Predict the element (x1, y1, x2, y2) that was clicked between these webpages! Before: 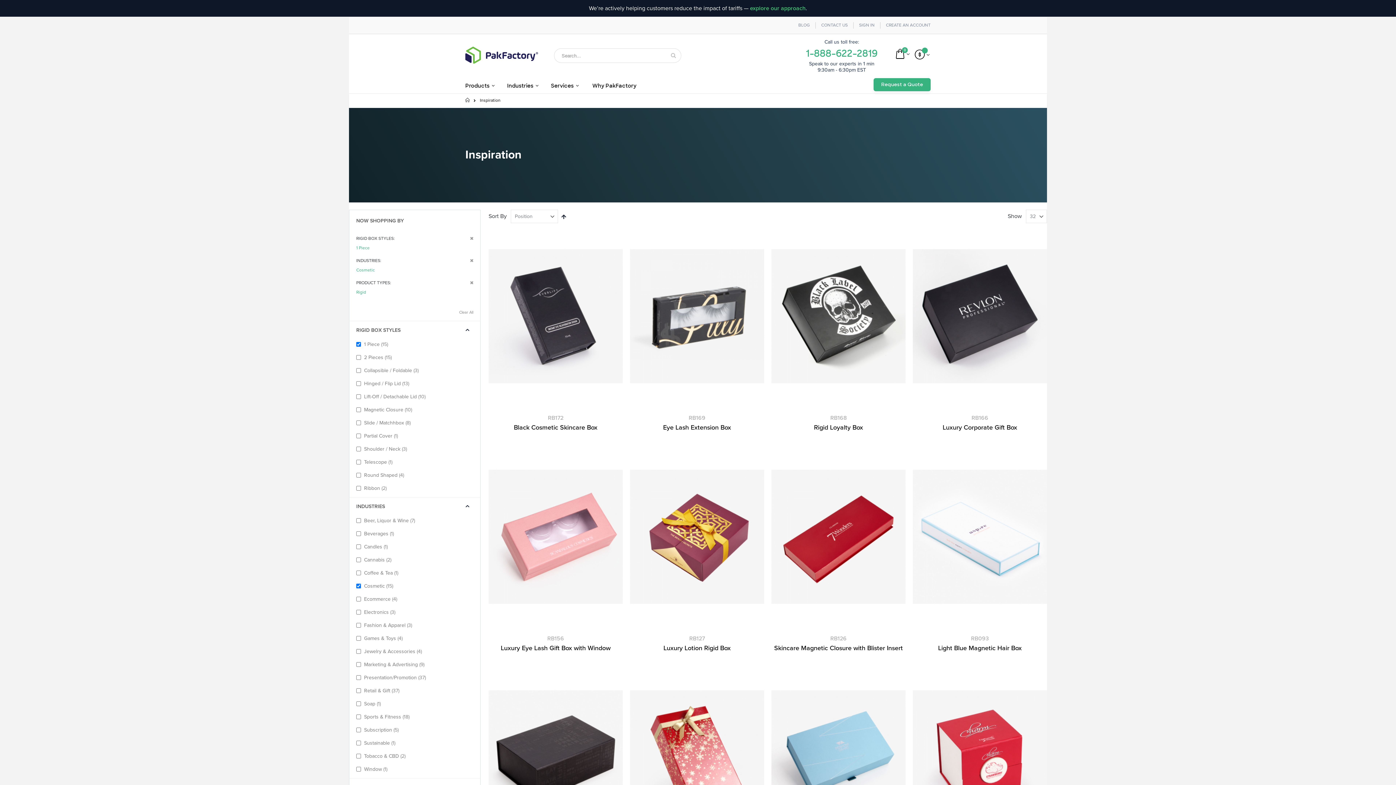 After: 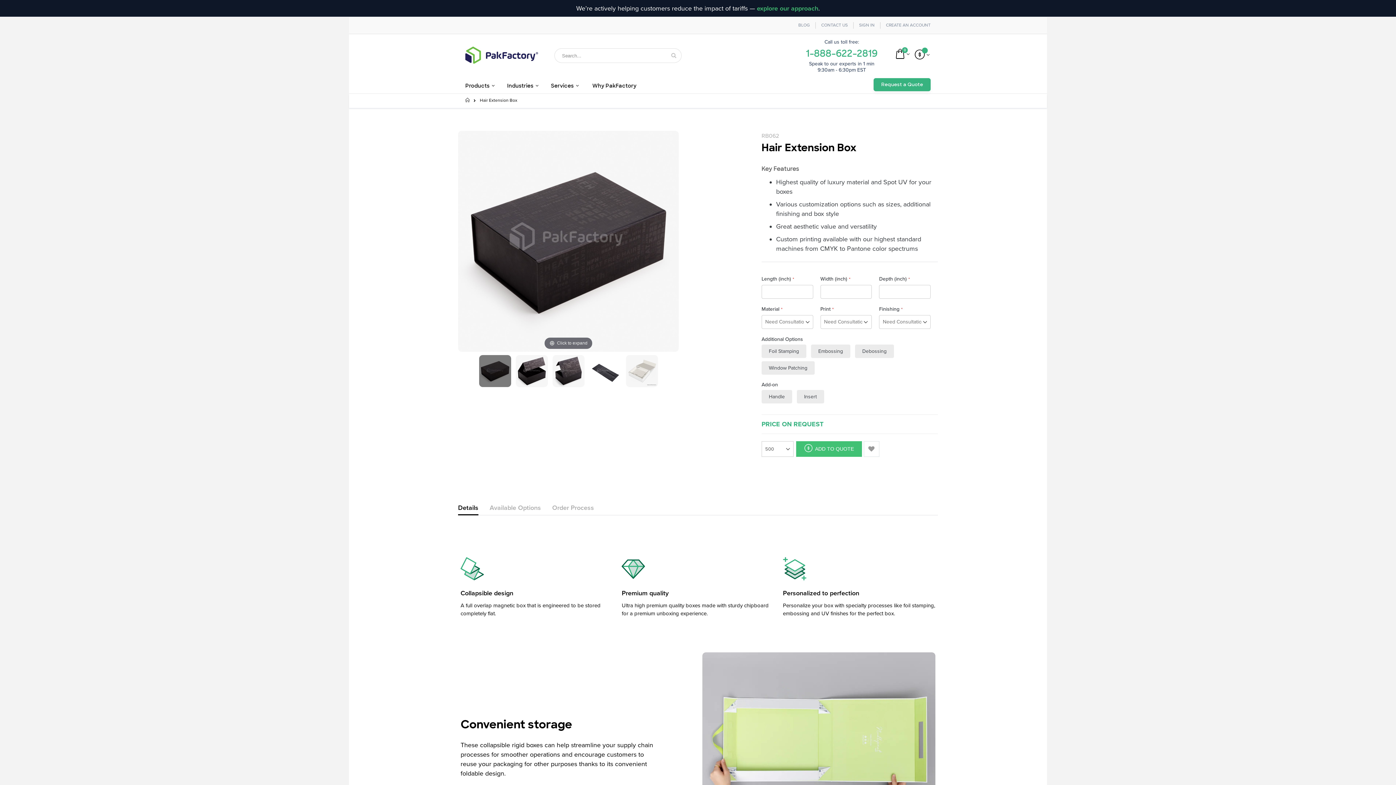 Action: bbox: (488, 668, 622, 847)